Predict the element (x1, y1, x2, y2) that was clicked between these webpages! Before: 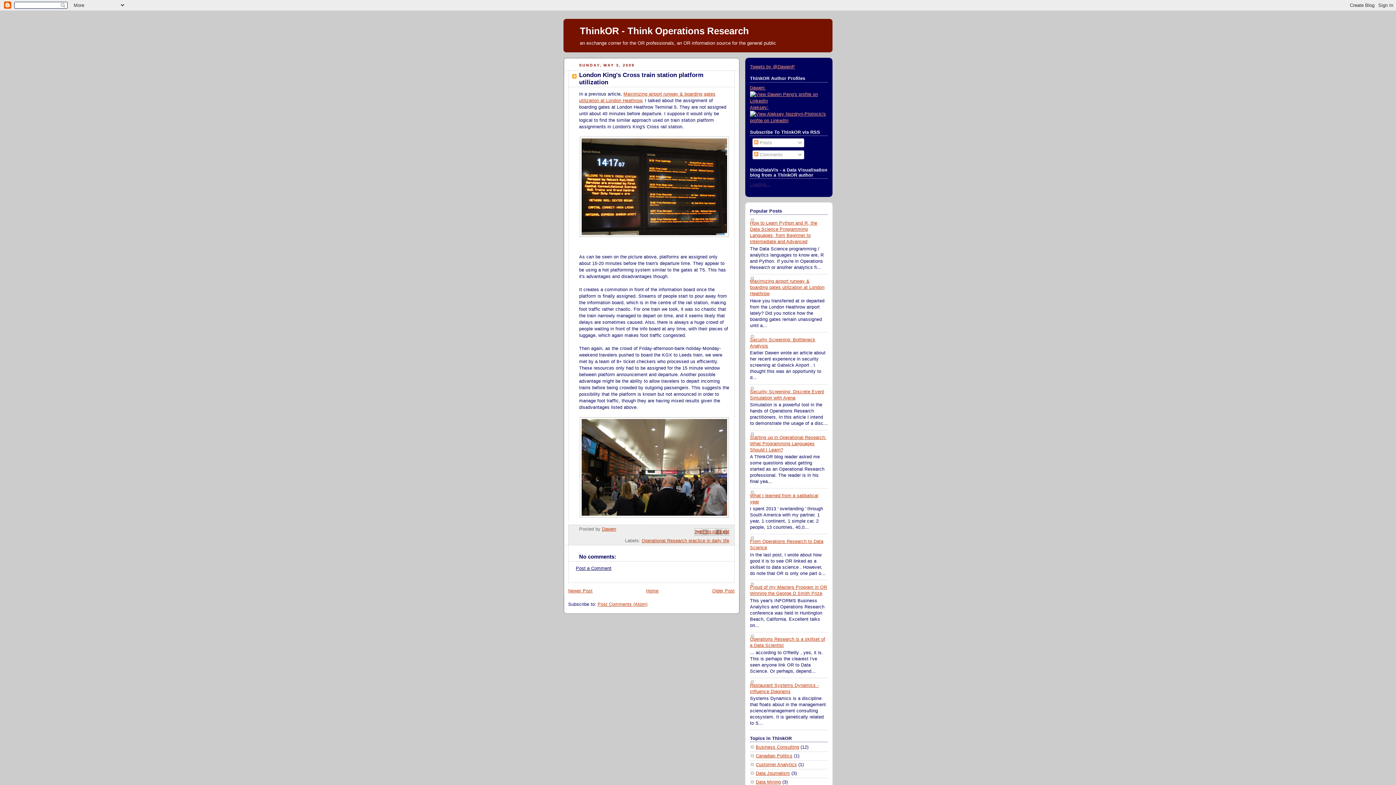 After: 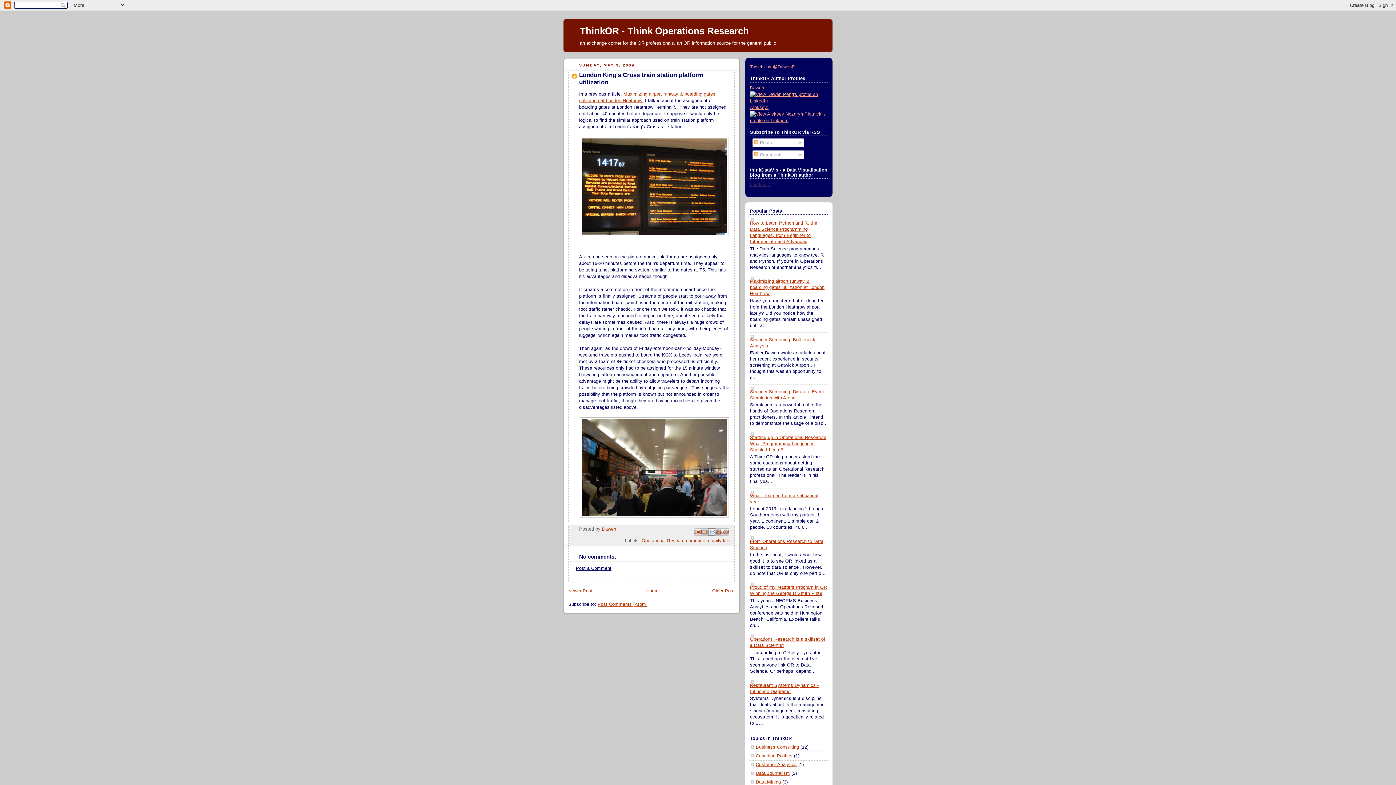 Action: label: Share to X bbox: (708, 528, 715, 535)